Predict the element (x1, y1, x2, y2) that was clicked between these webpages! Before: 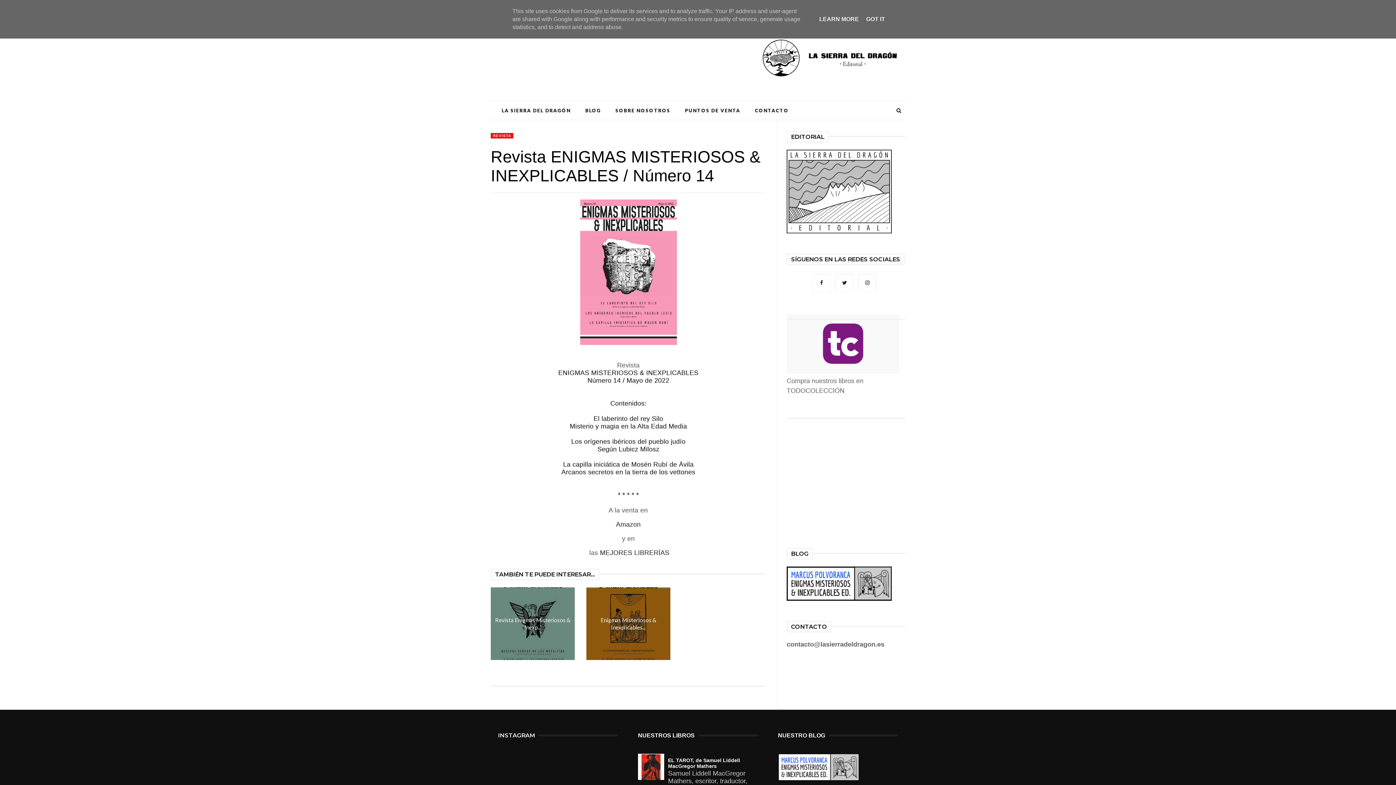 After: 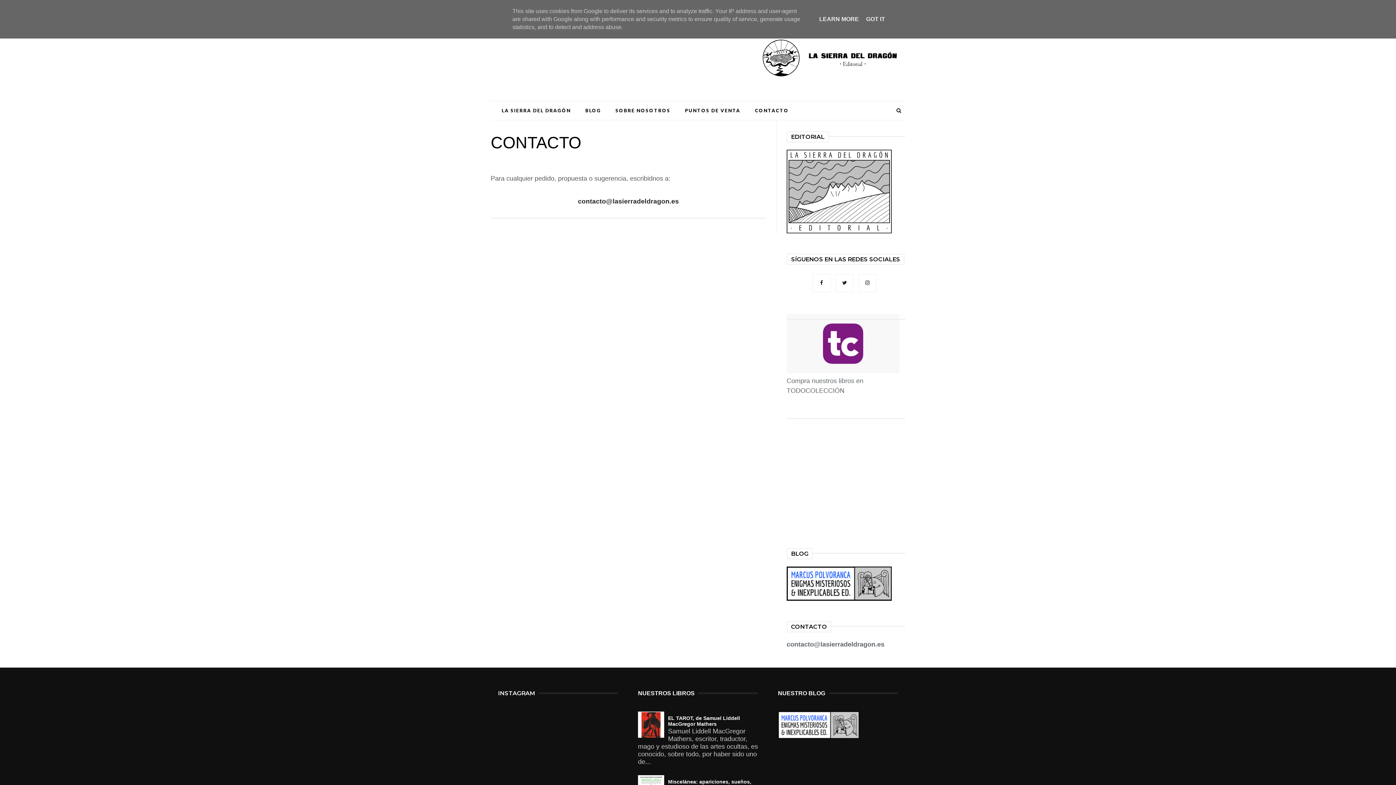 Action: bbox: (747, 107, 796, 113) label: CONTACTO